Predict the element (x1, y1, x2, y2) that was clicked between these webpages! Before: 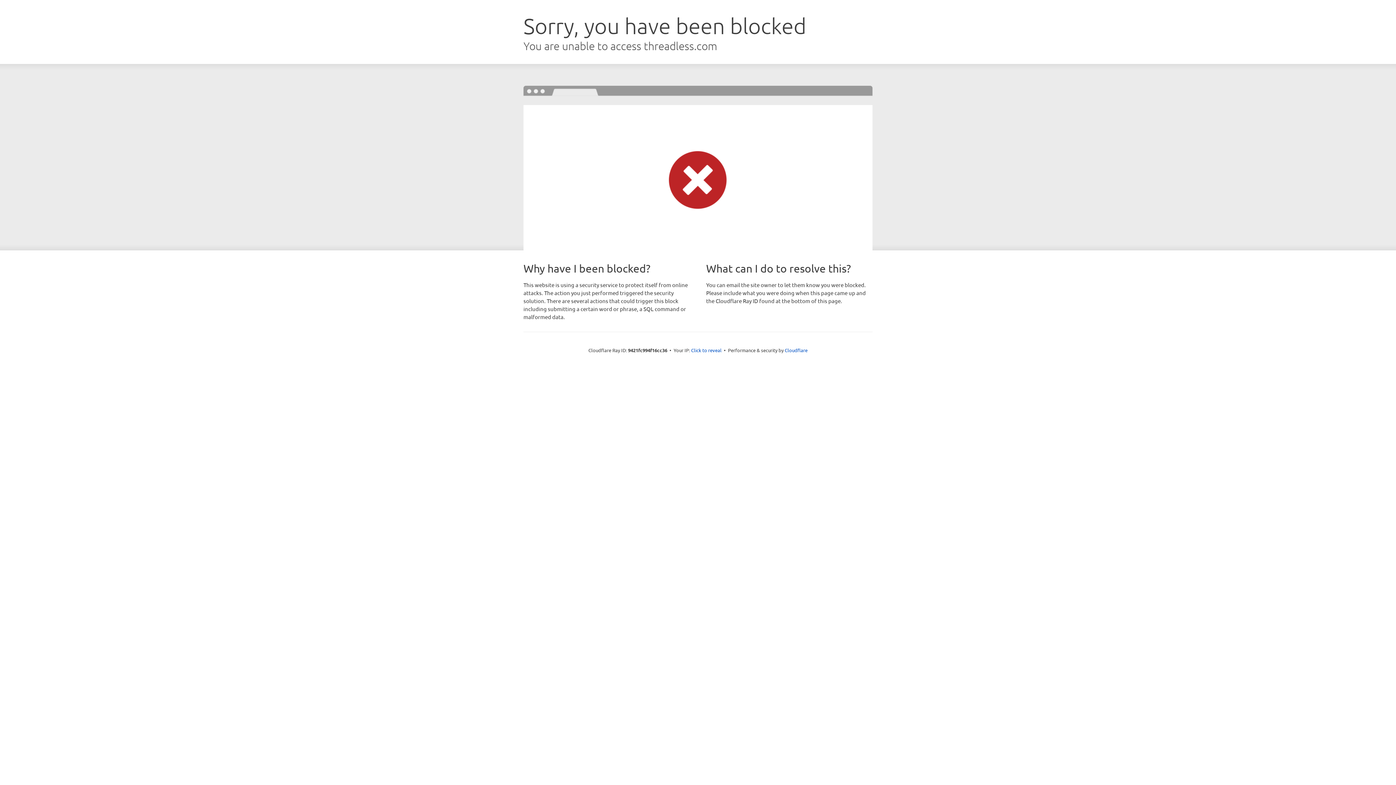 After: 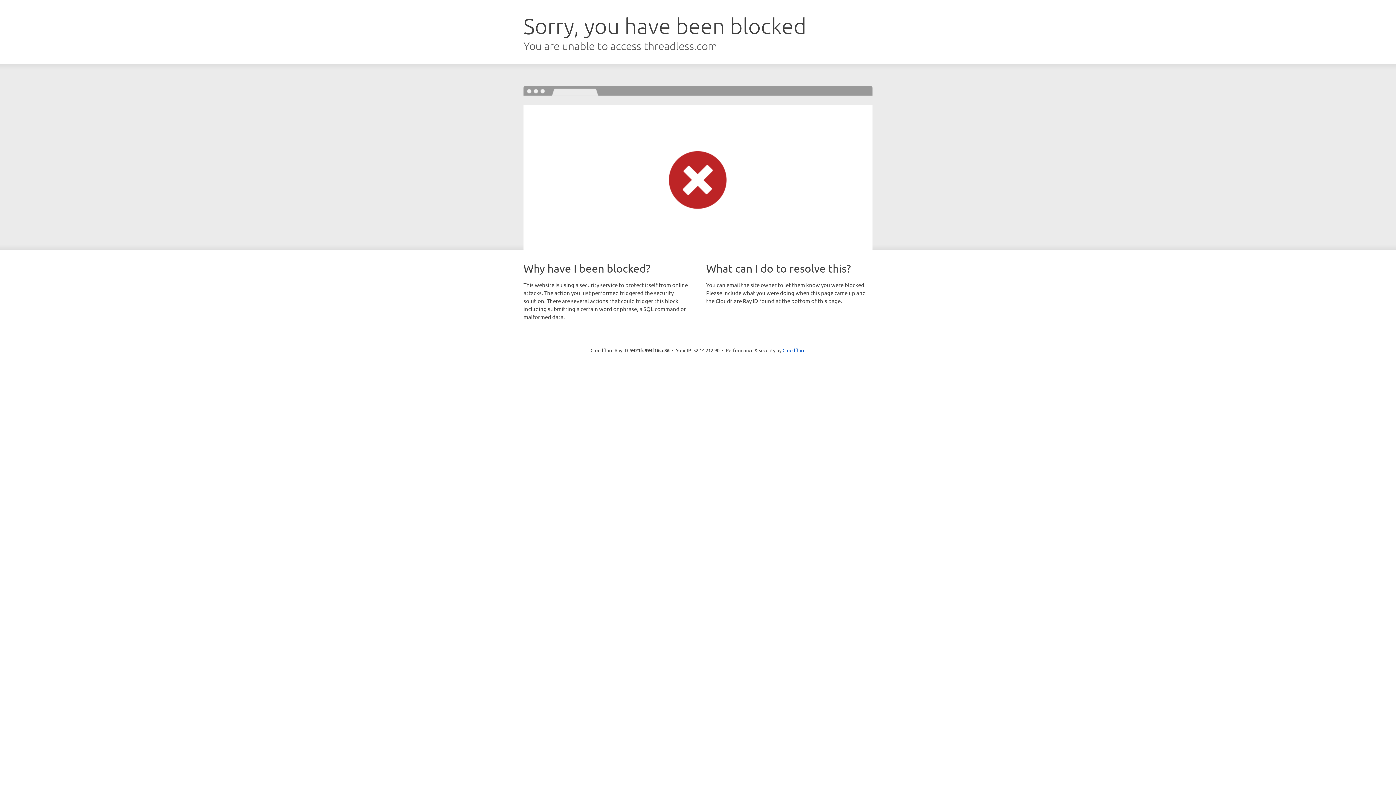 Action: bbox: (691, 346, 721, 353) label: Click to reveal